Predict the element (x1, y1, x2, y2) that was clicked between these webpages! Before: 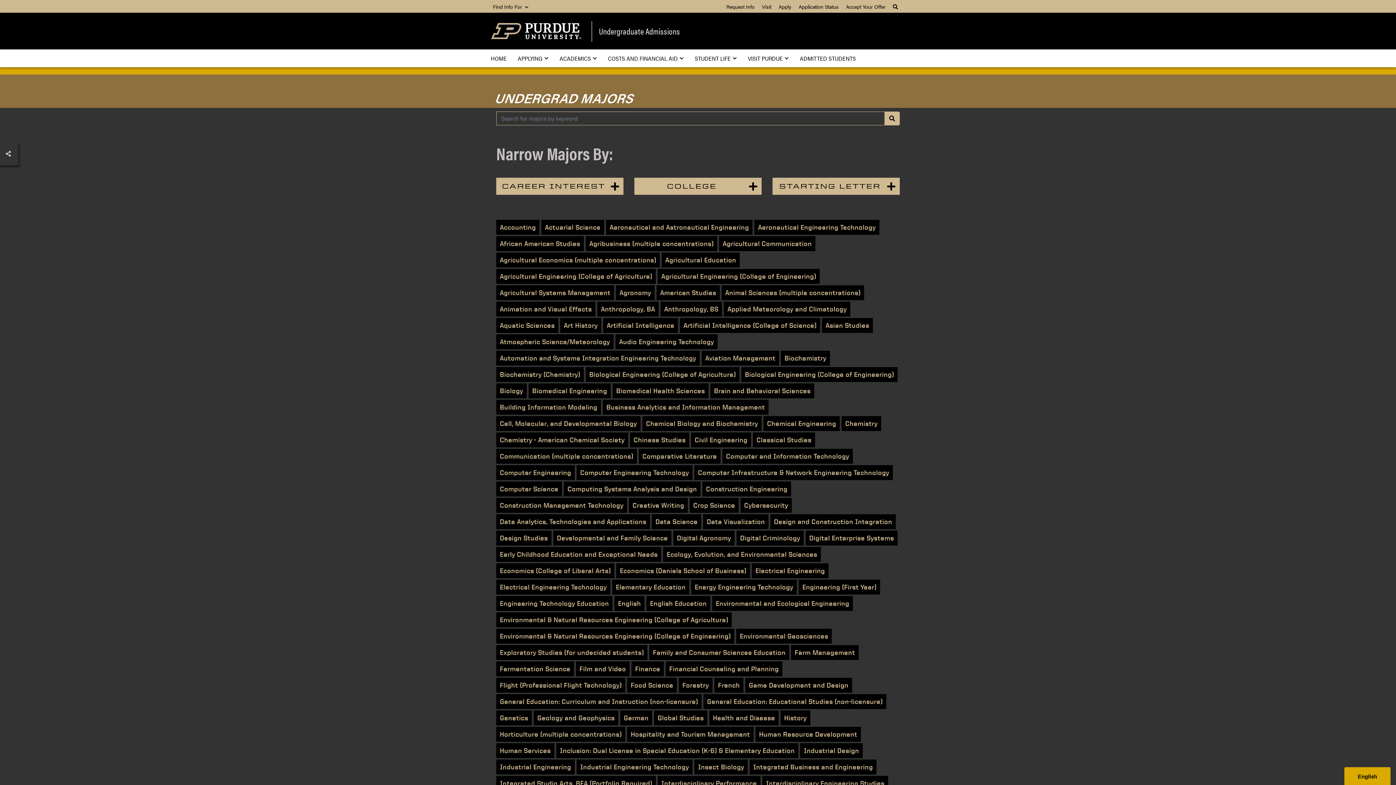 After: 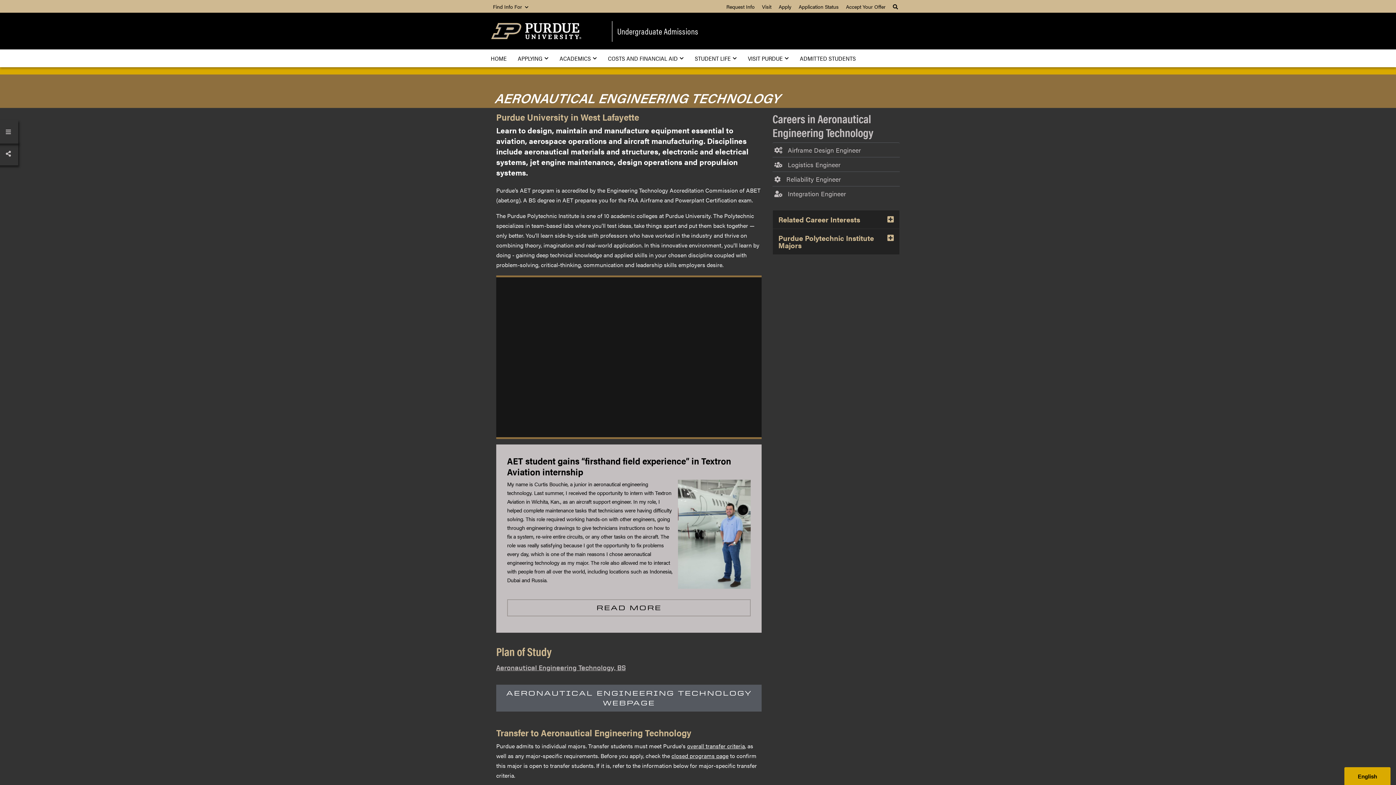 Action: bbox: (754, 220, 879, 234) label: Aeronautical Engineering Technology